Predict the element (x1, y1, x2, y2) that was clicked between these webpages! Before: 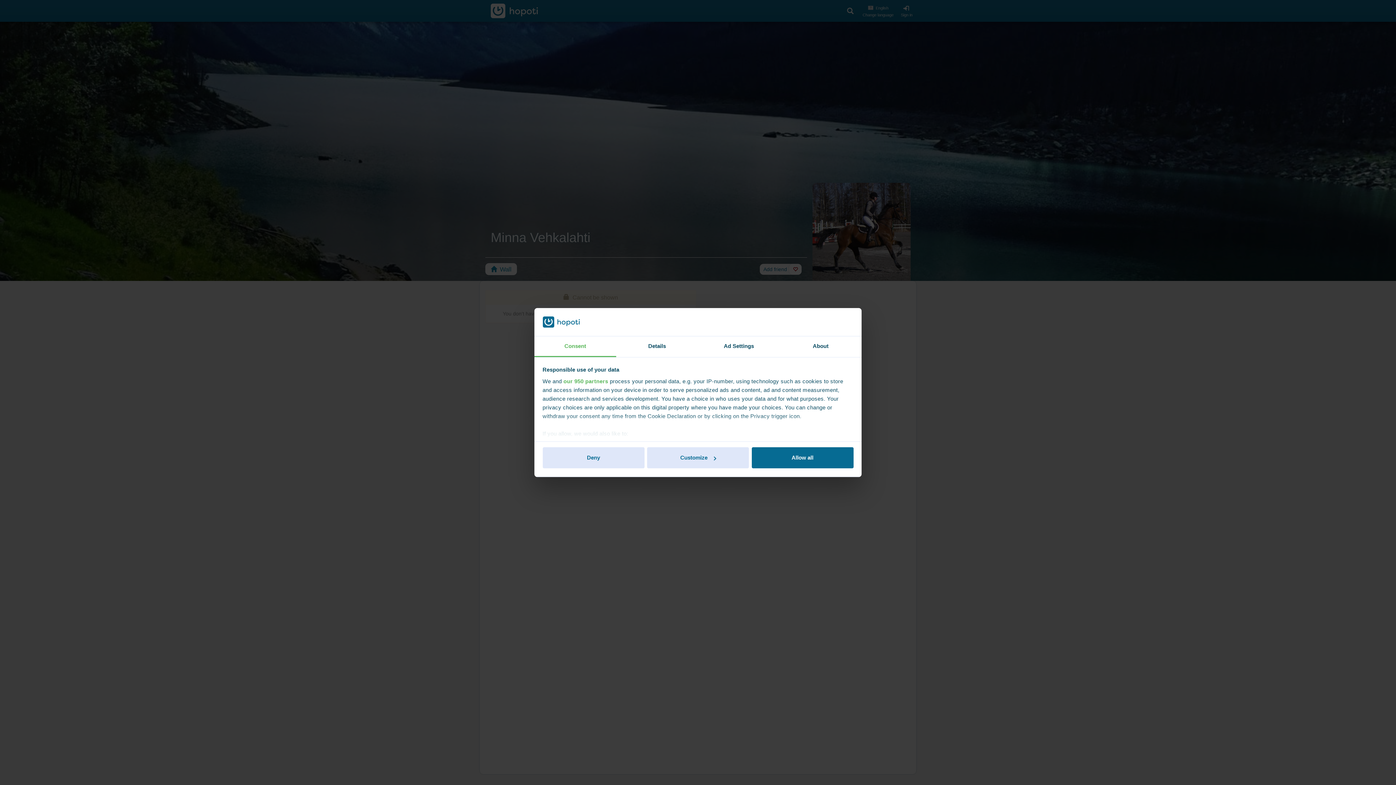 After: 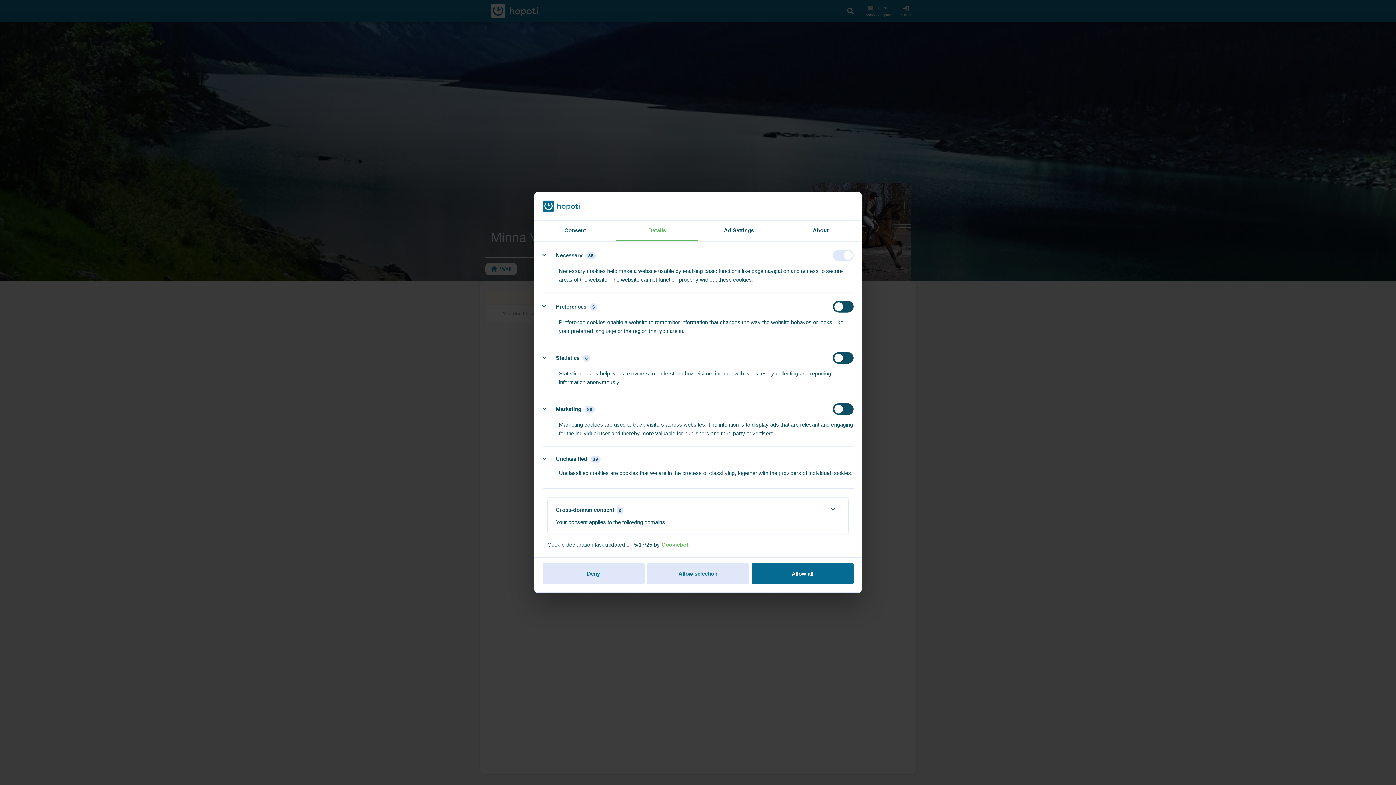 Action: label: Details bbox: (616, 336, 698, 357)